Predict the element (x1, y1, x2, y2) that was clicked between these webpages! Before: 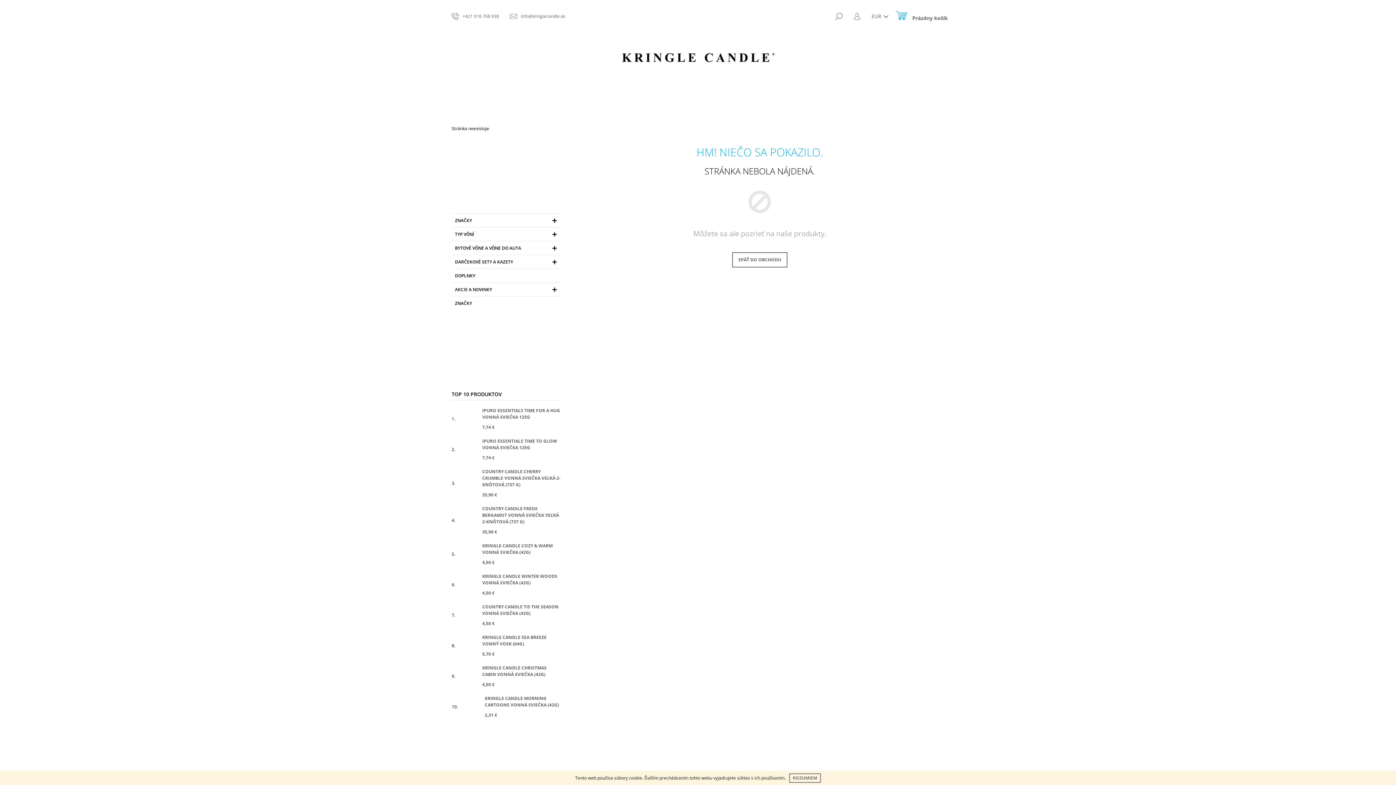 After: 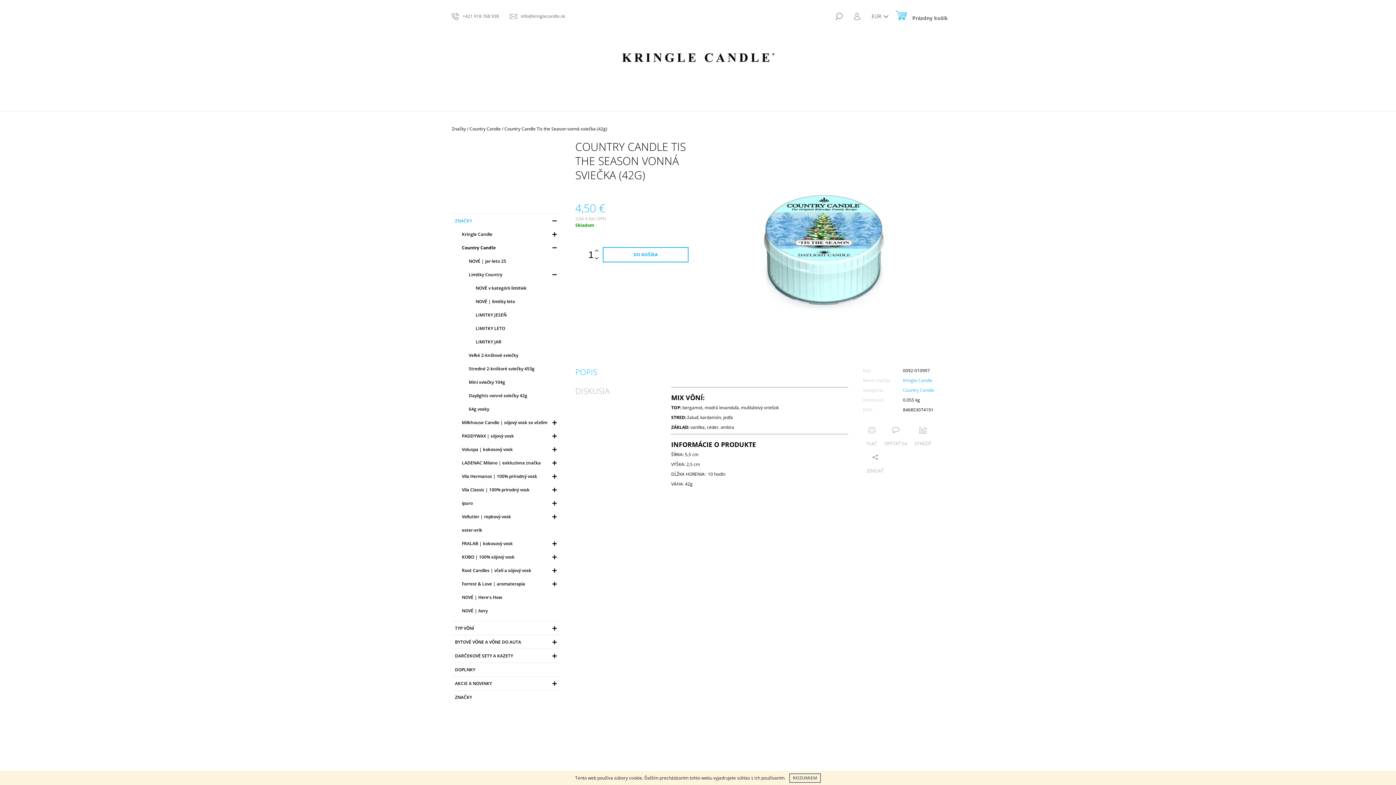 Action: label: COUNTRY CANDLE TIS THE SEASON VONNÁ SVIEČKA (42G)
4,50 € bbox: (482, 604, 560, 627)